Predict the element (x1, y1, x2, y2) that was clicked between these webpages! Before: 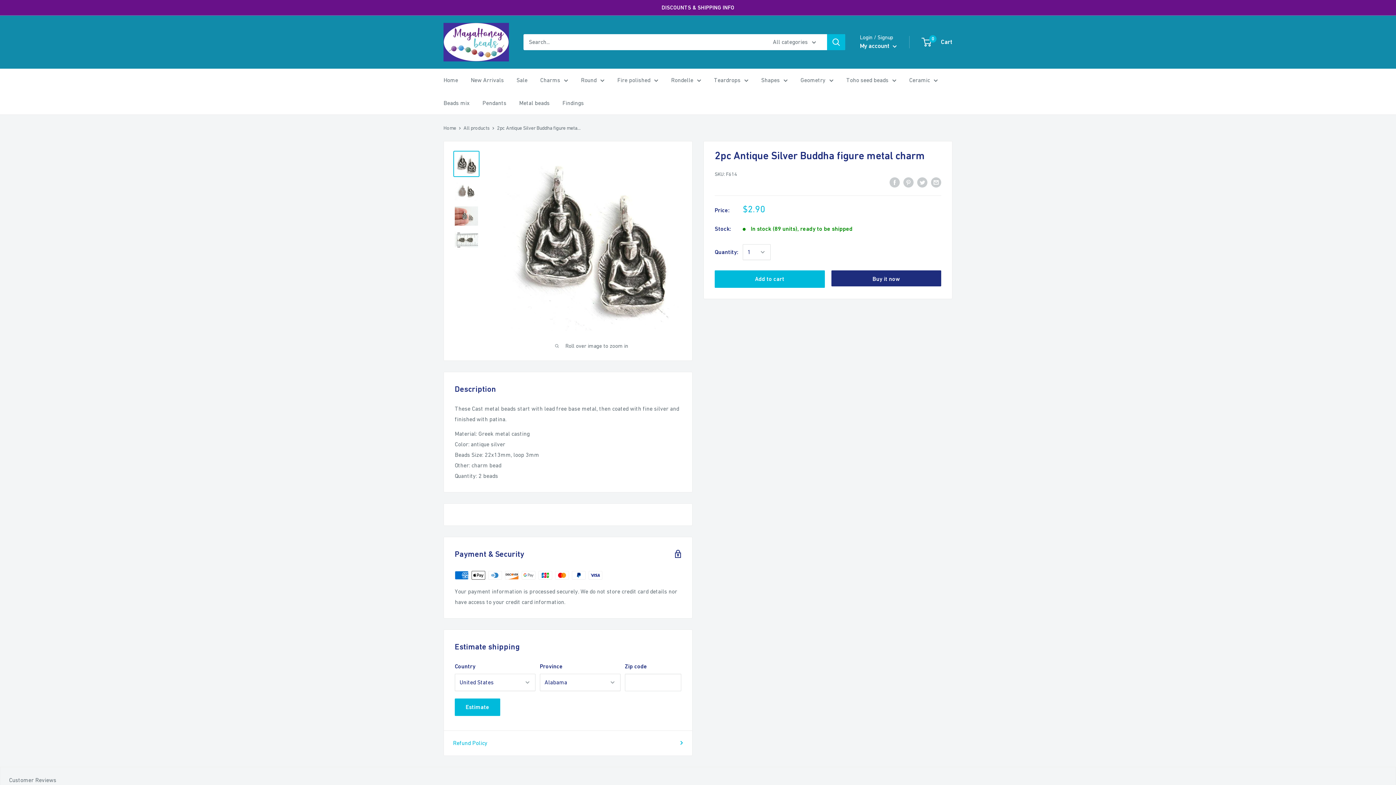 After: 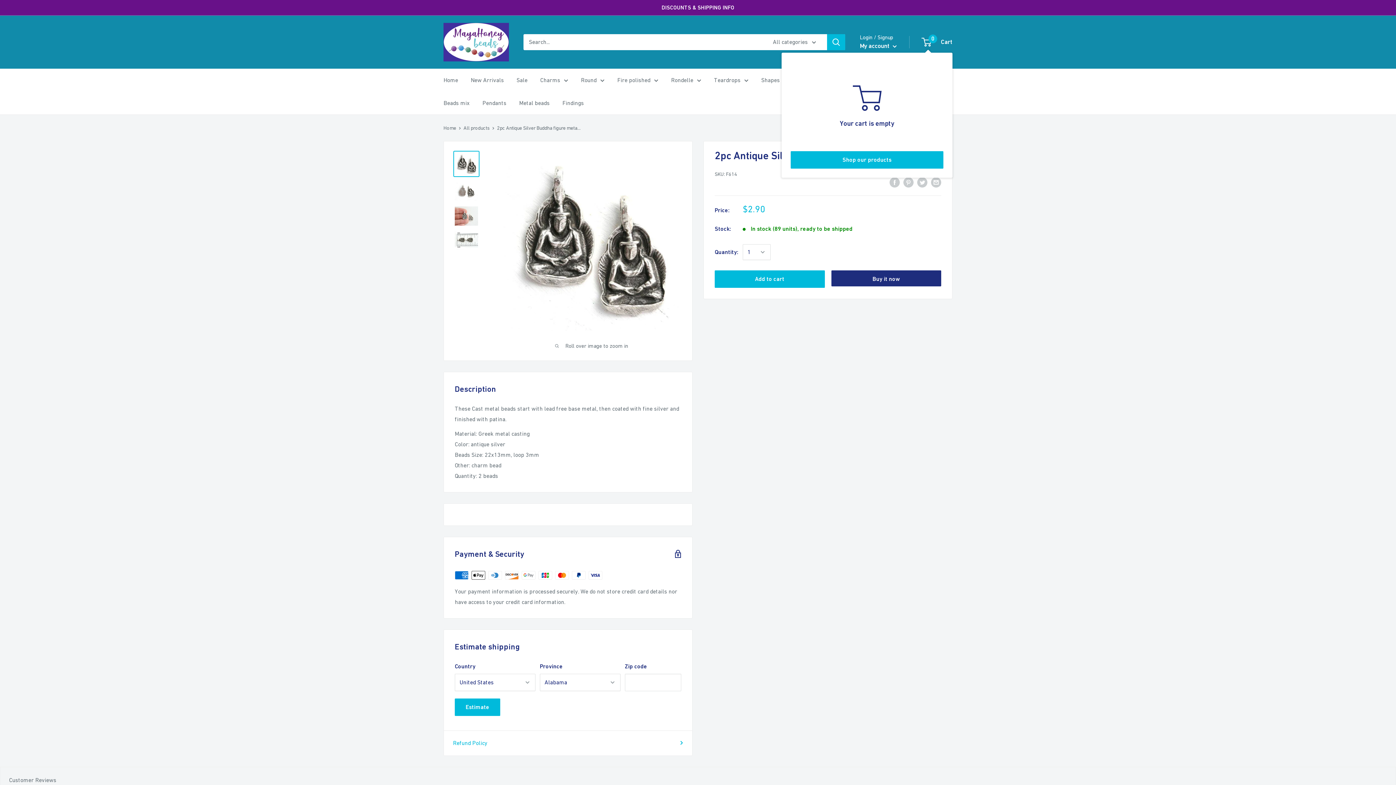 Action: label: 0
 Cart bbox: (922, 36, 952, 47)